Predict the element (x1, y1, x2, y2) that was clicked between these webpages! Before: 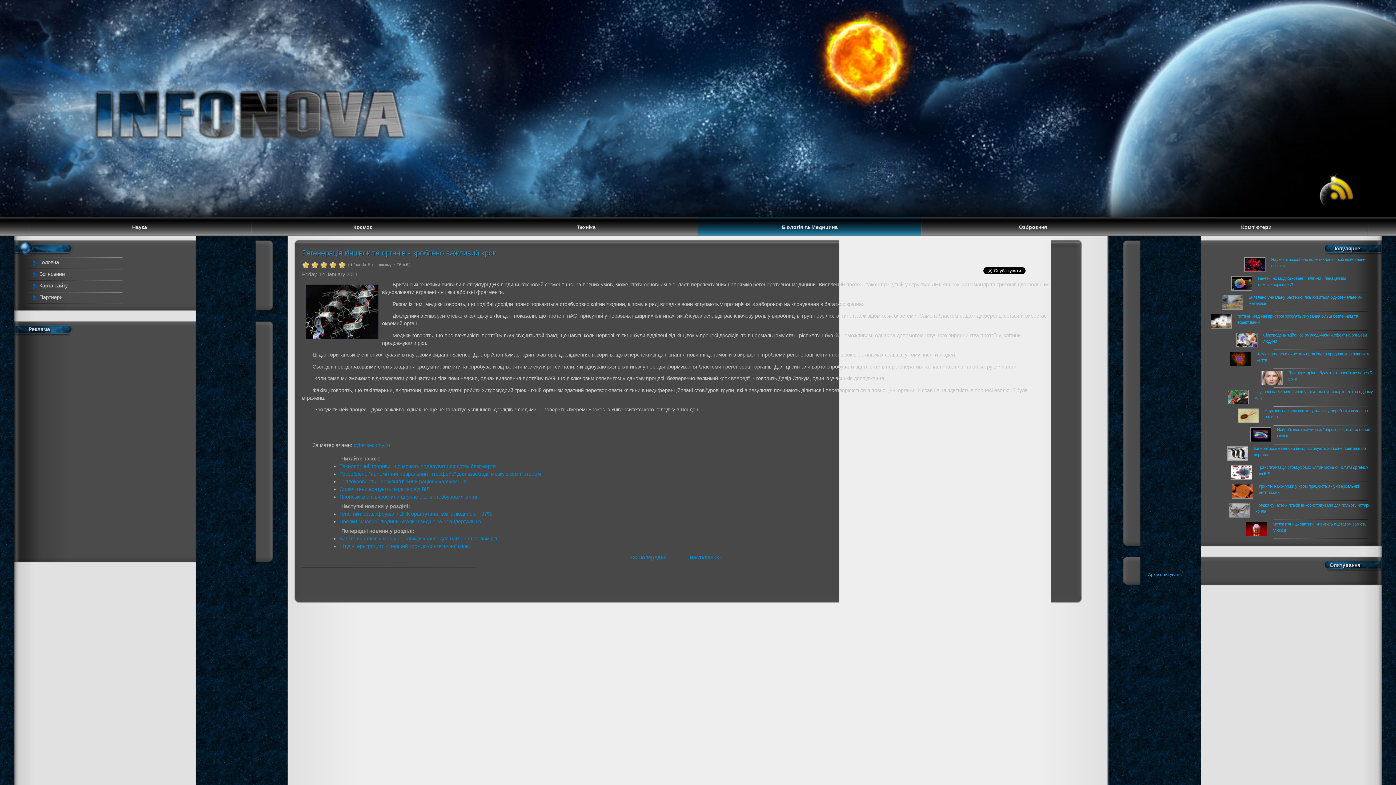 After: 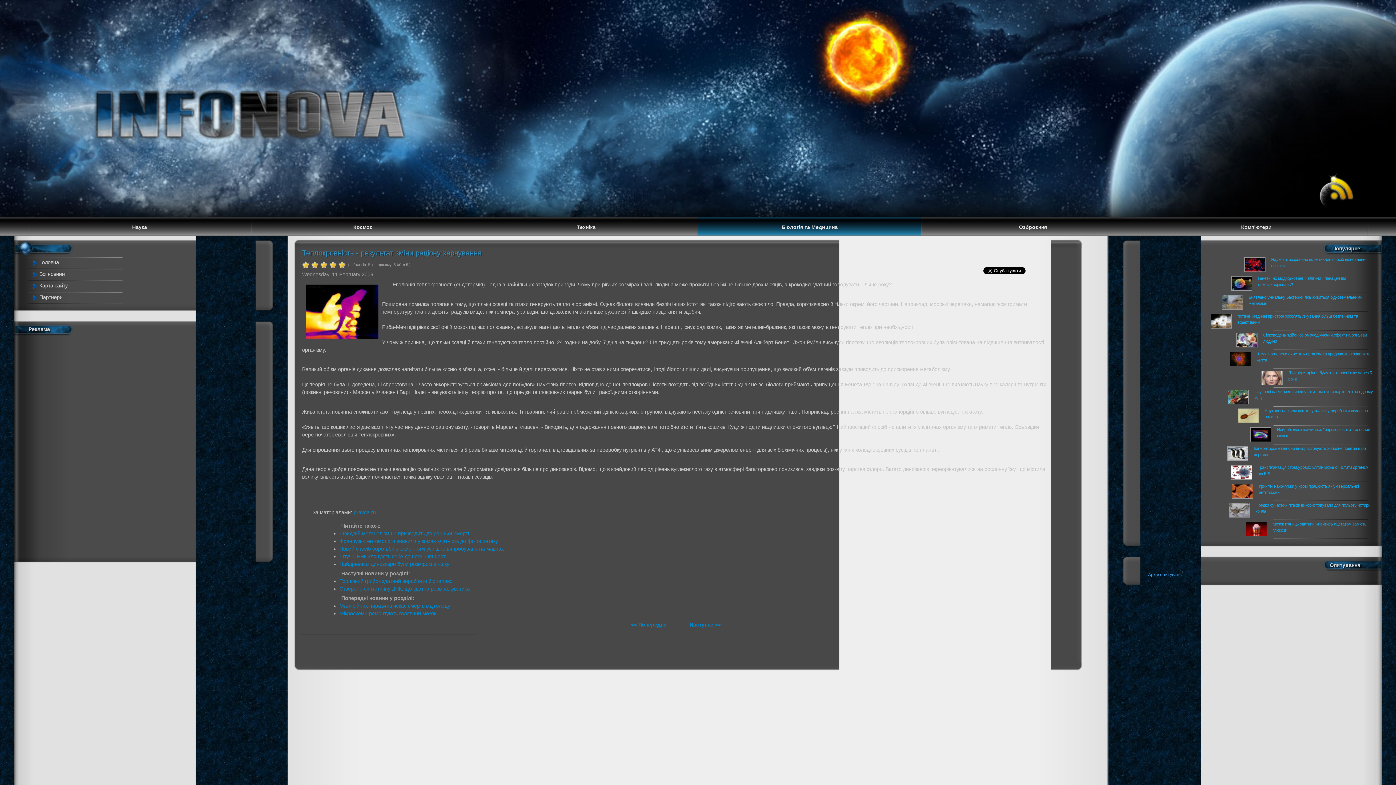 Action: label: Теплокровність - результат зміни раціону харчування bbox: (339, 479, 466, 484)